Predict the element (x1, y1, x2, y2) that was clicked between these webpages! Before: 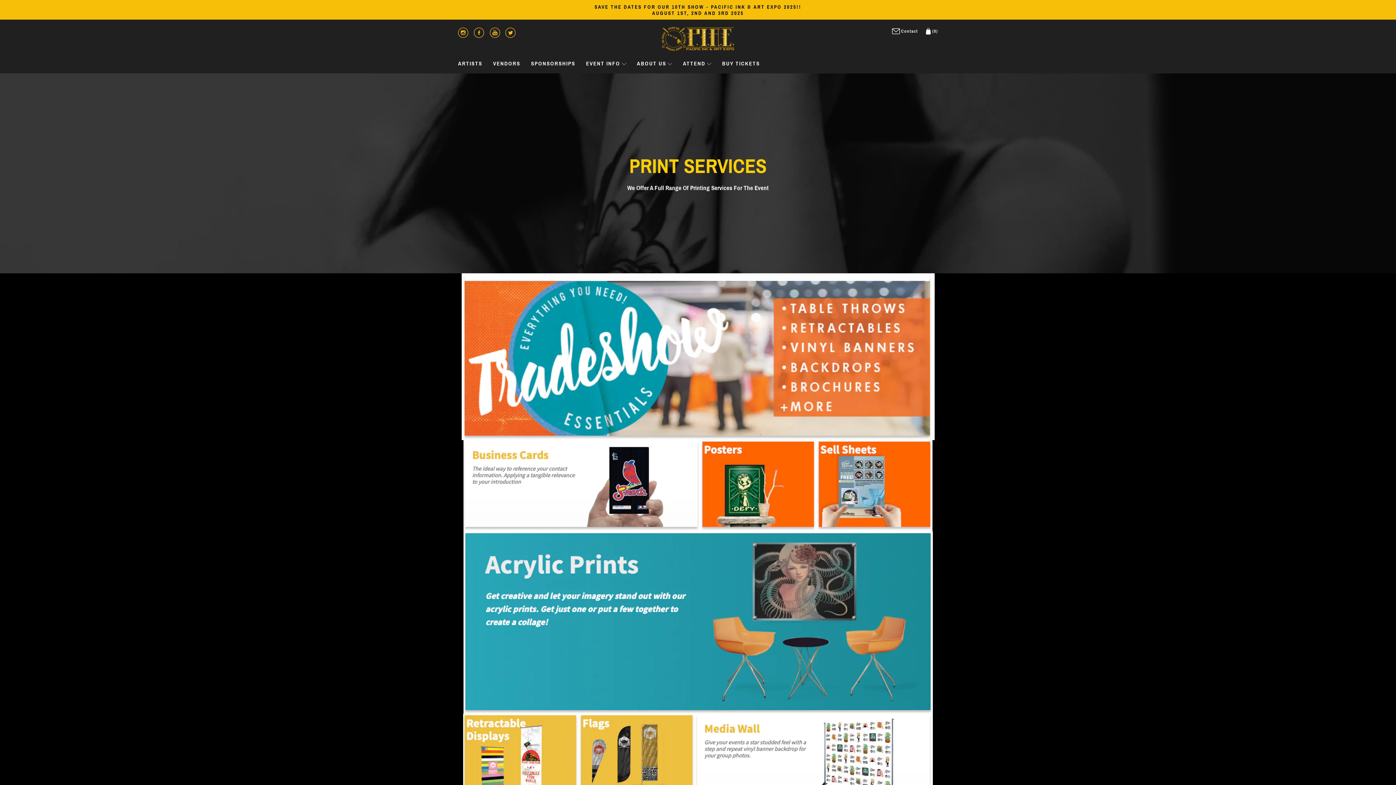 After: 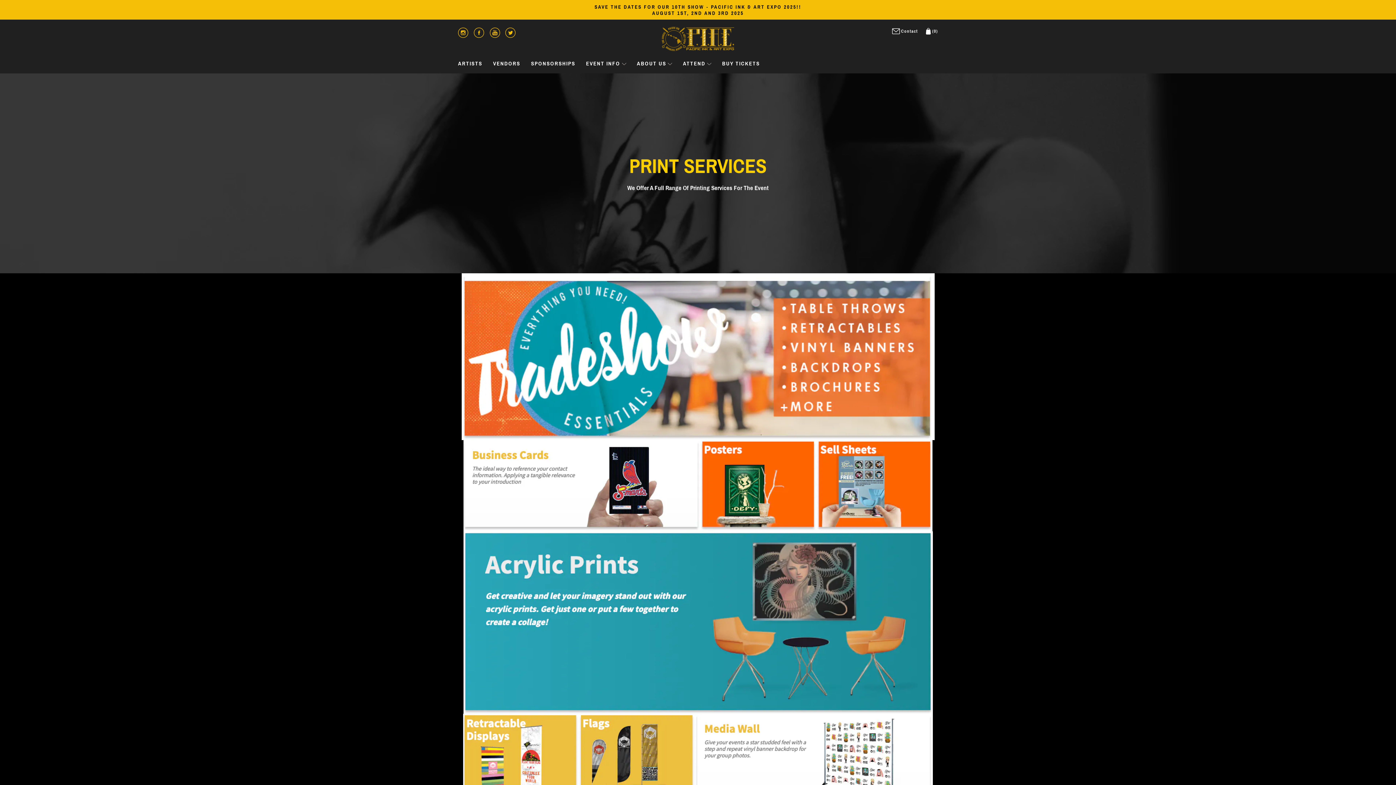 Action: bbox: (487, 26, 502, 41) label: YouTube